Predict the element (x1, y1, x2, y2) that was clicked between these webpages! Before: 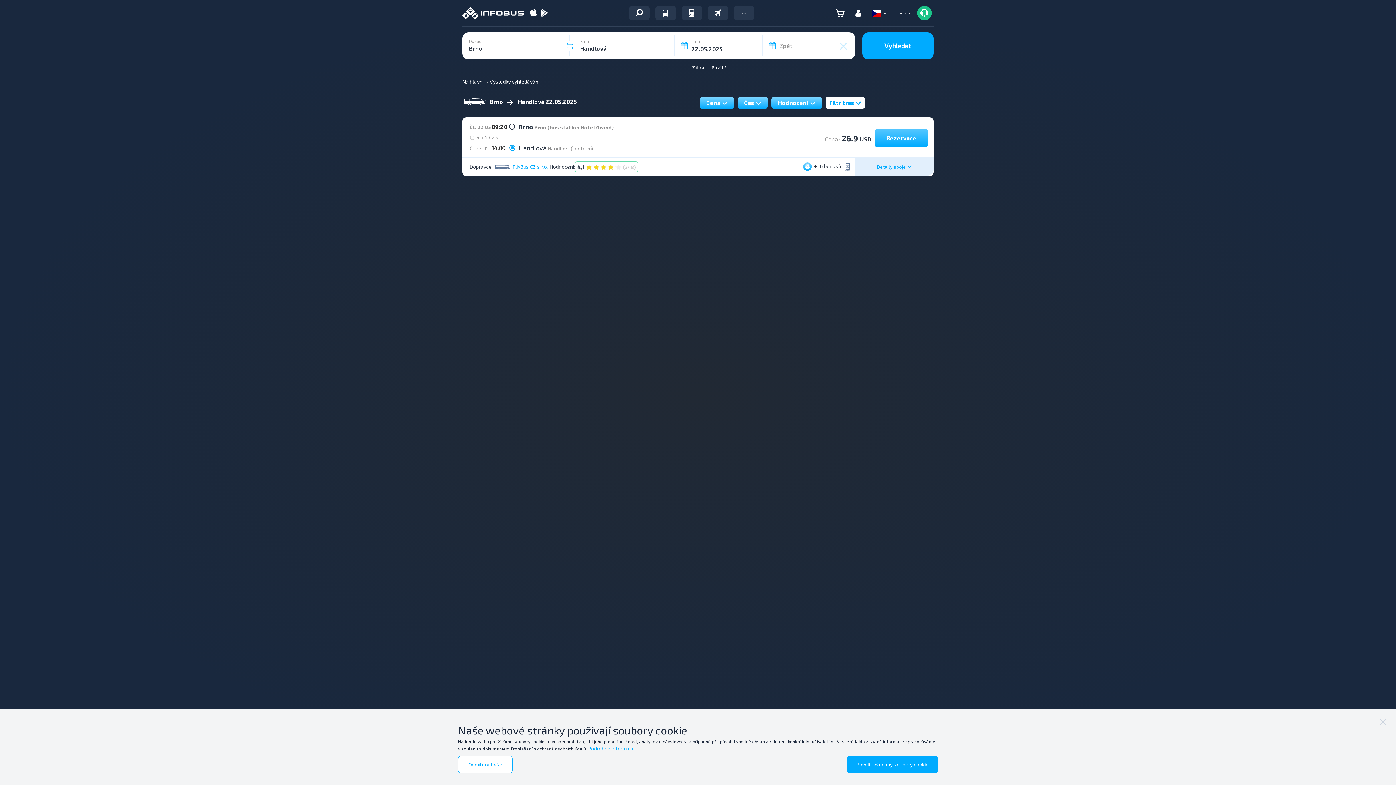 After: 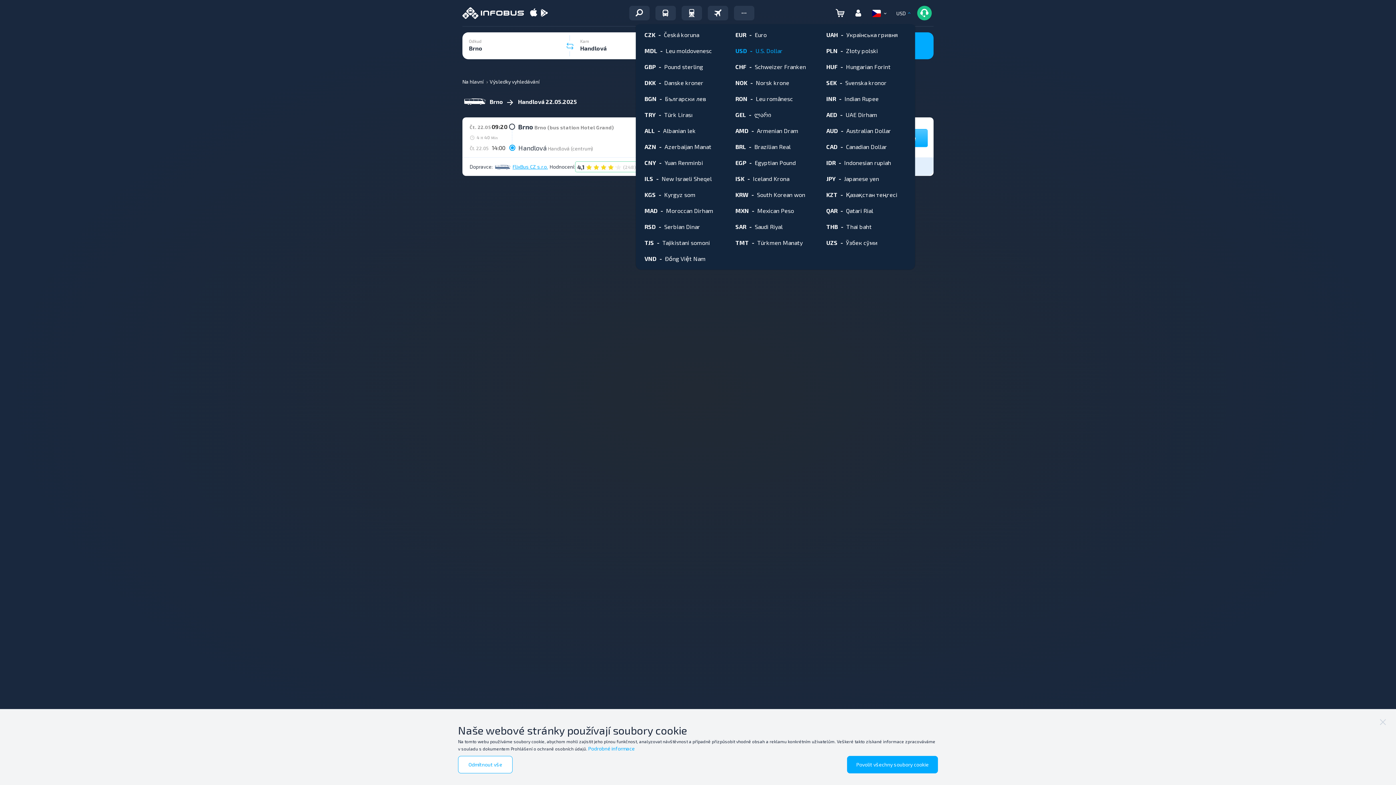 Action: label: USD bbox: (893, 5, 913, 20)